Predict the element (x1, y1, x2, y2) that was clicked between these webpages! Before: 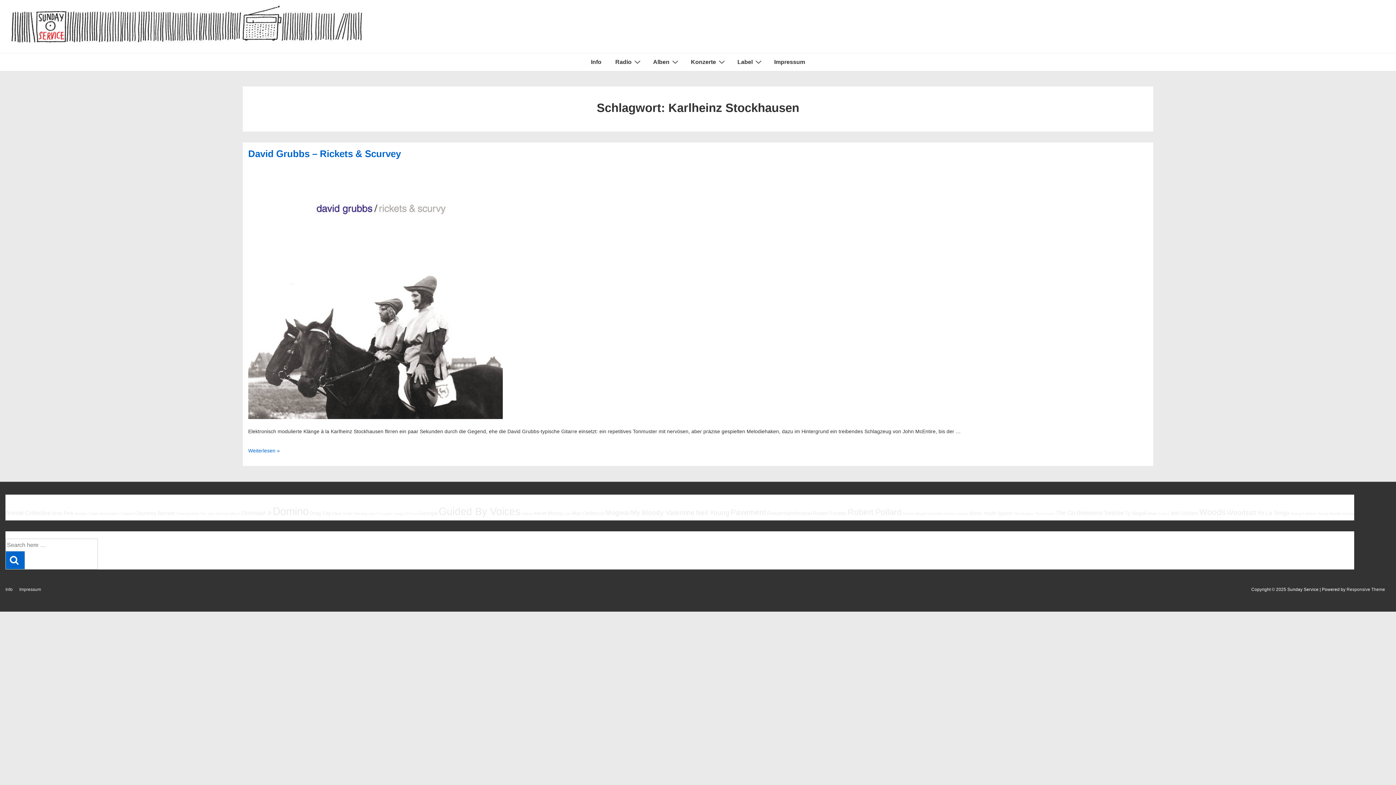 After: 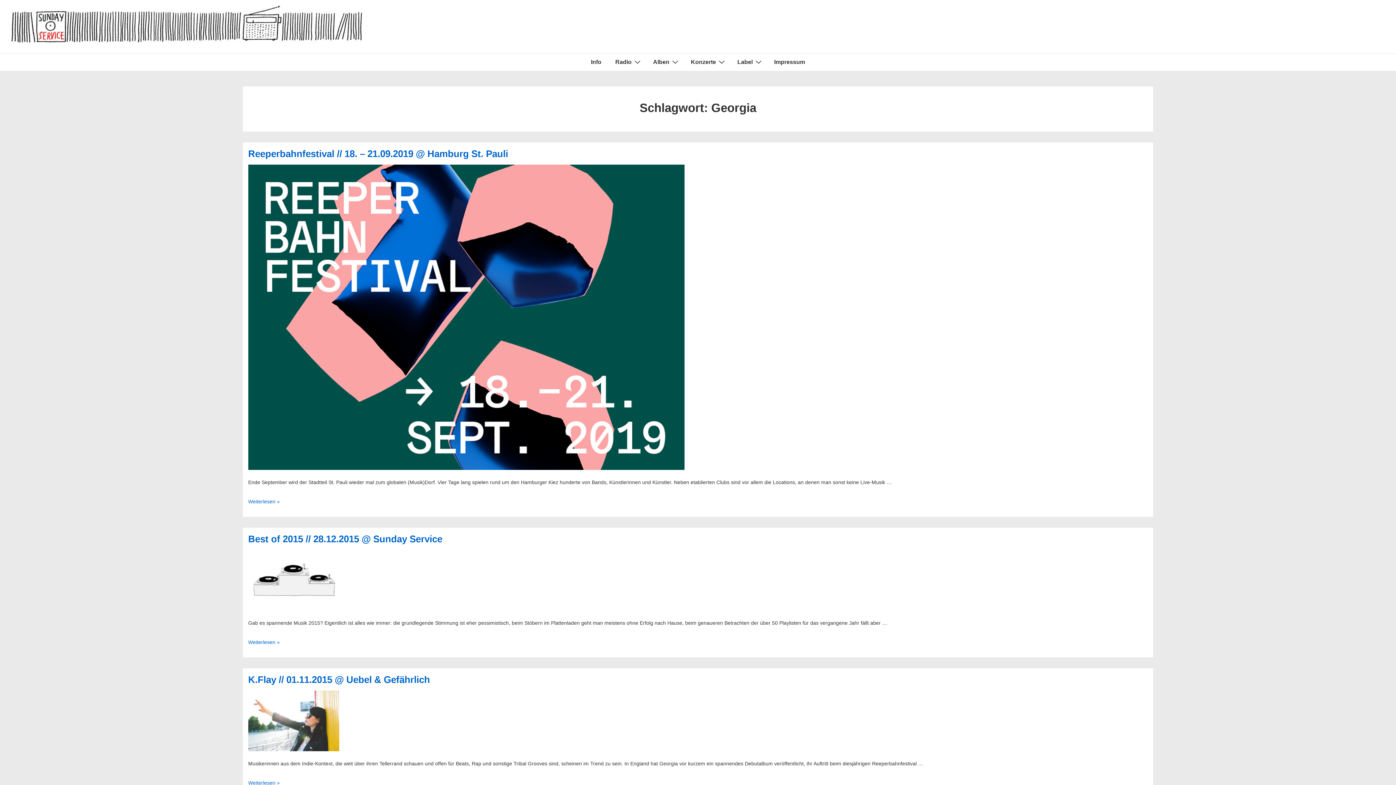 Action: bbox: (419, 510, 437, 516) label: Georgia (6 Einträge)